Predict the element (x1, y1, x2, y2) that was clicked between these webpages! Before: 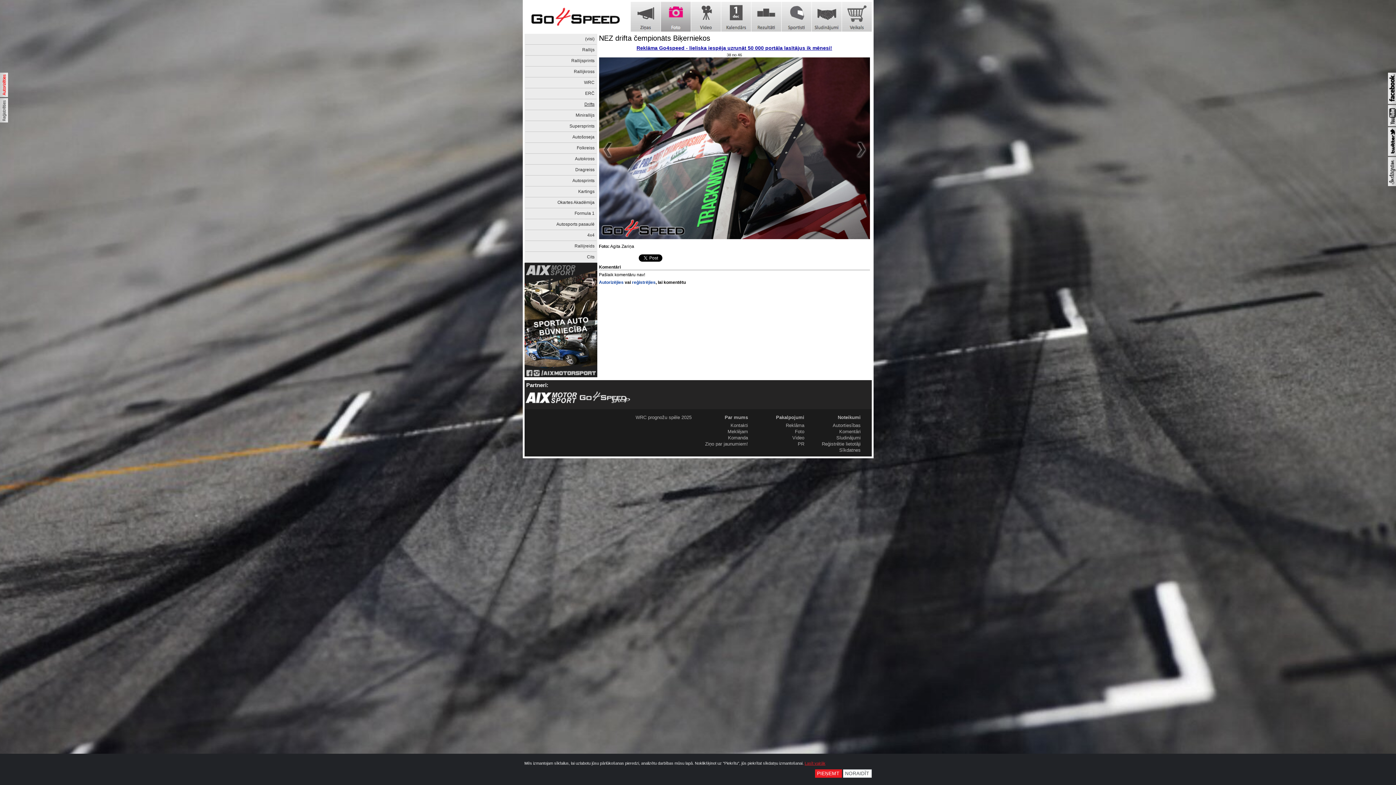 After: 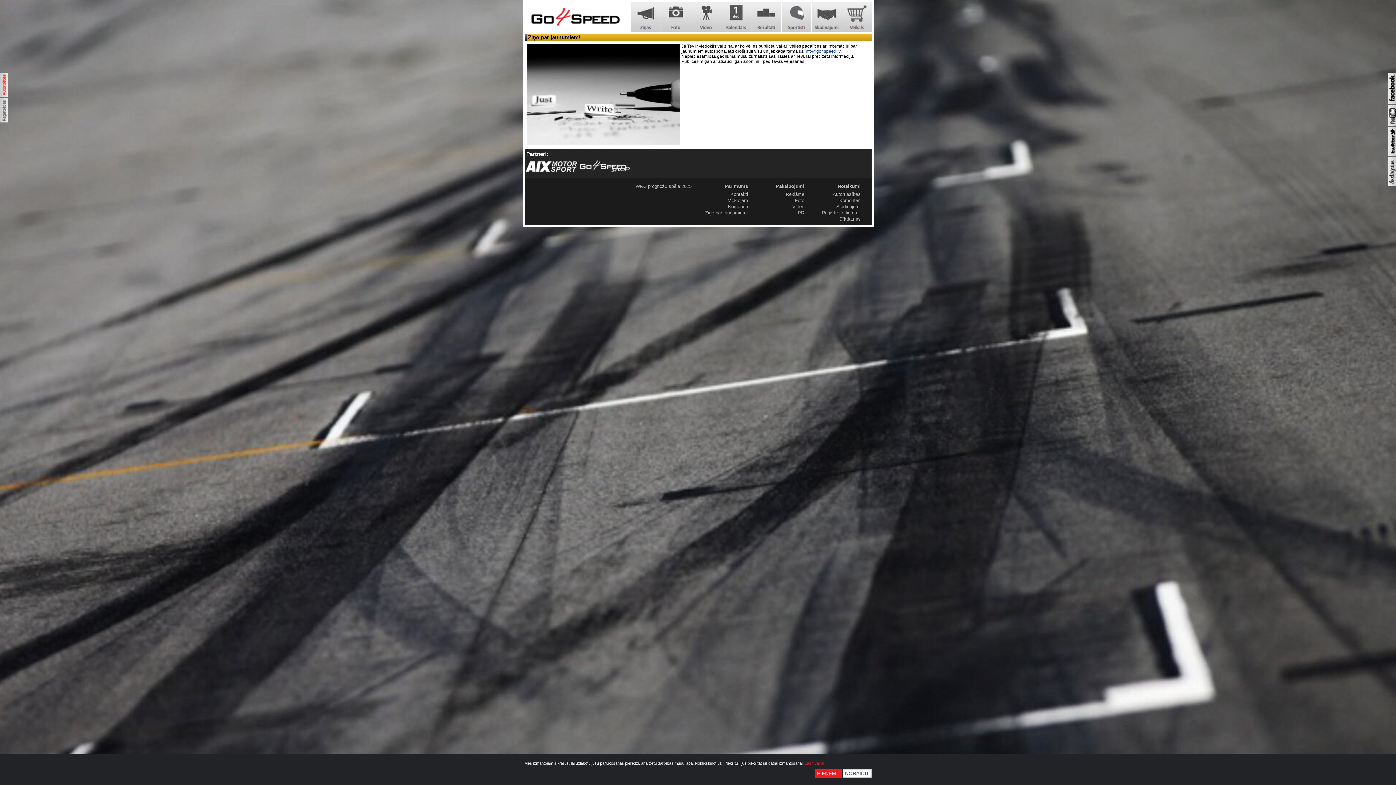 Action: bbox: (705, 441, 748, 446) label: Ziņo par jaunumiem!